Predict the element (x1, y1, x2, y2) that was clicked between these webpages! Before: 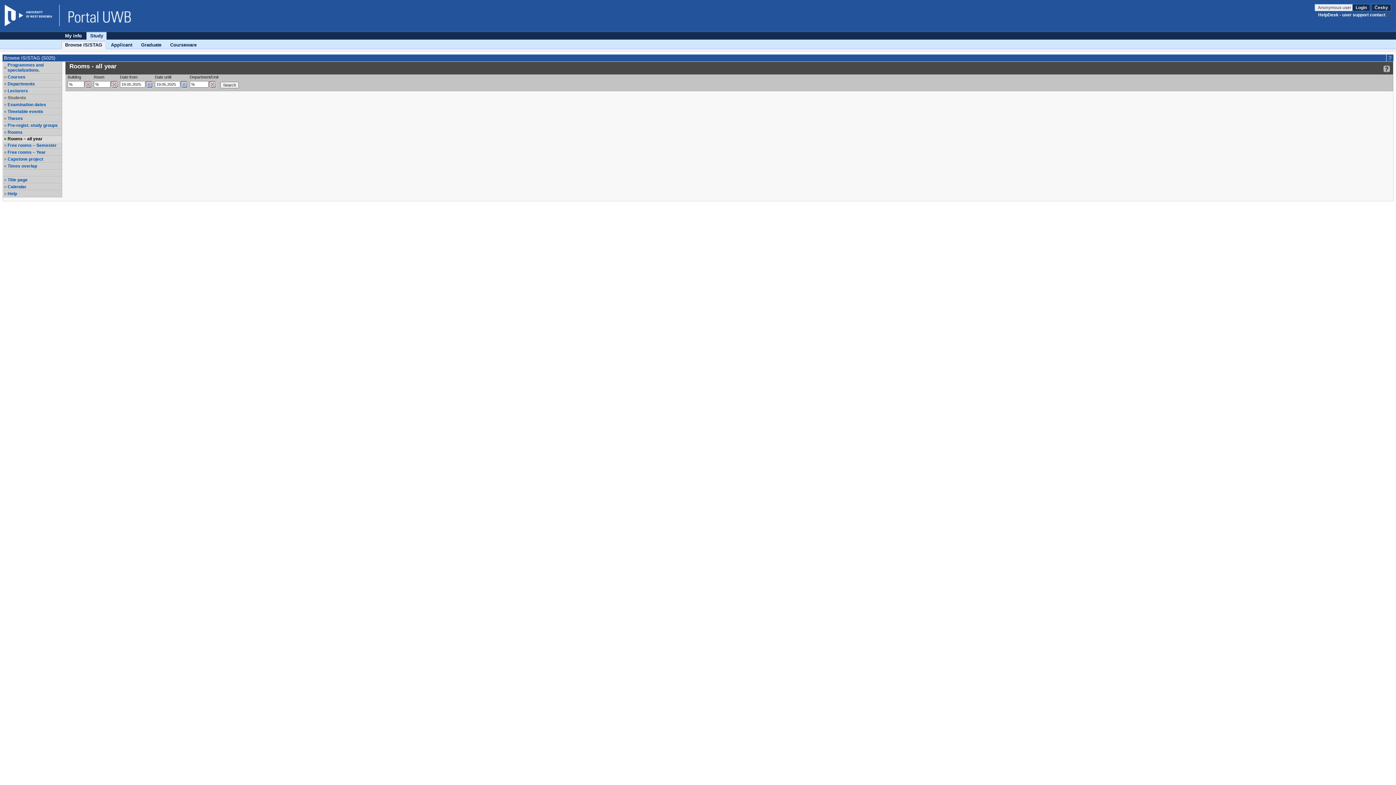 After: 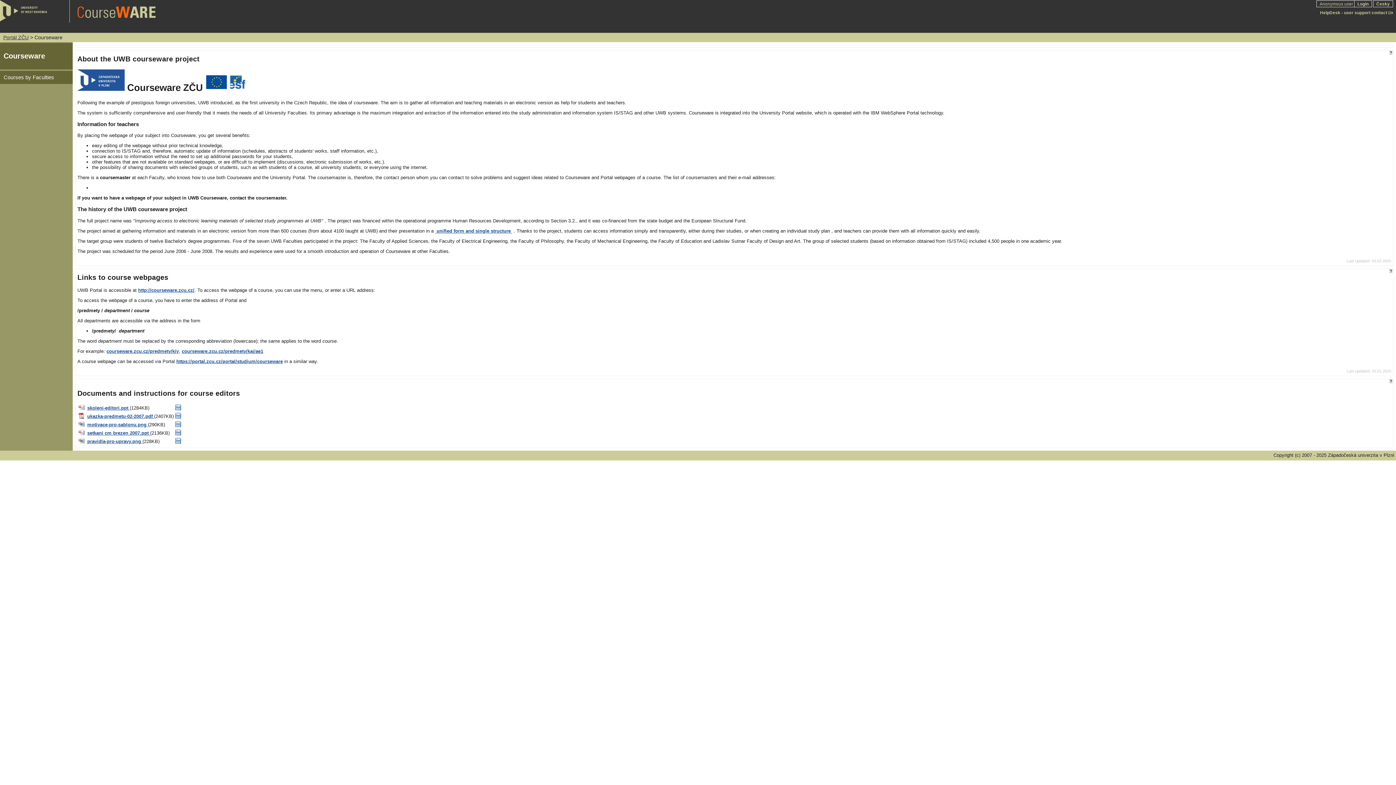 Action: bbox: (166, 41, 200, 48) label: Courseware